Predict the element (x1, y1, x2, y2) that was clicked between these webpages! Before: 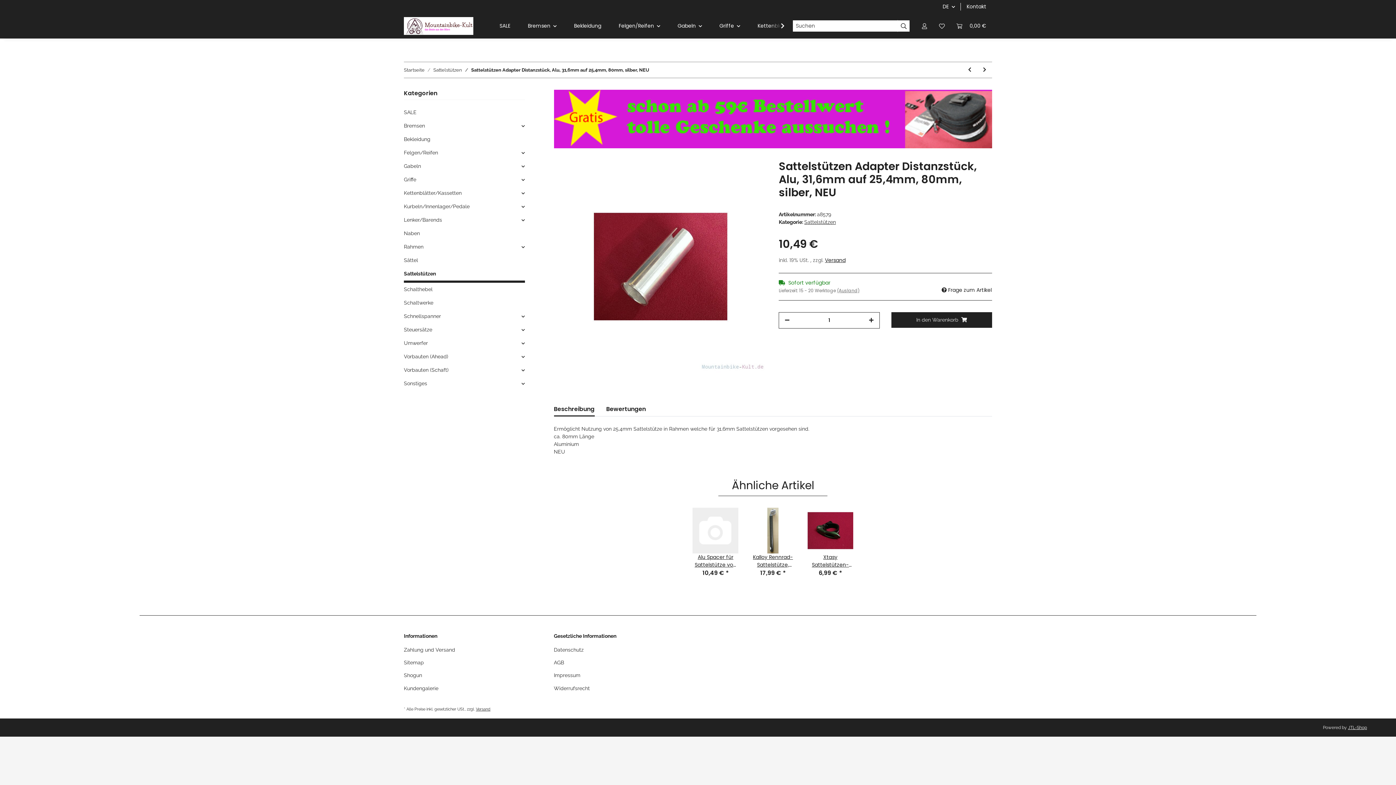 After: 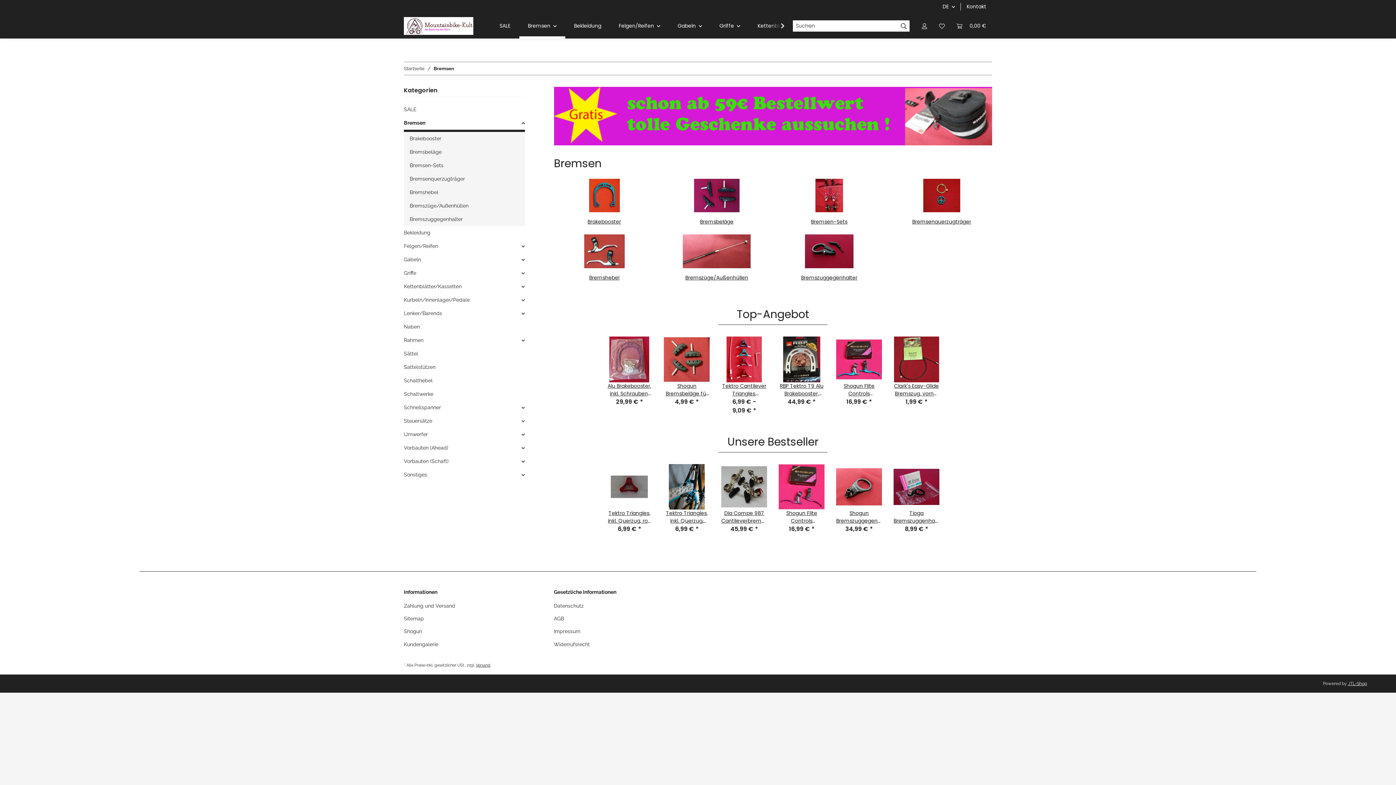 Action: label: Bremsen bbox: (404, 122, 425, 129)